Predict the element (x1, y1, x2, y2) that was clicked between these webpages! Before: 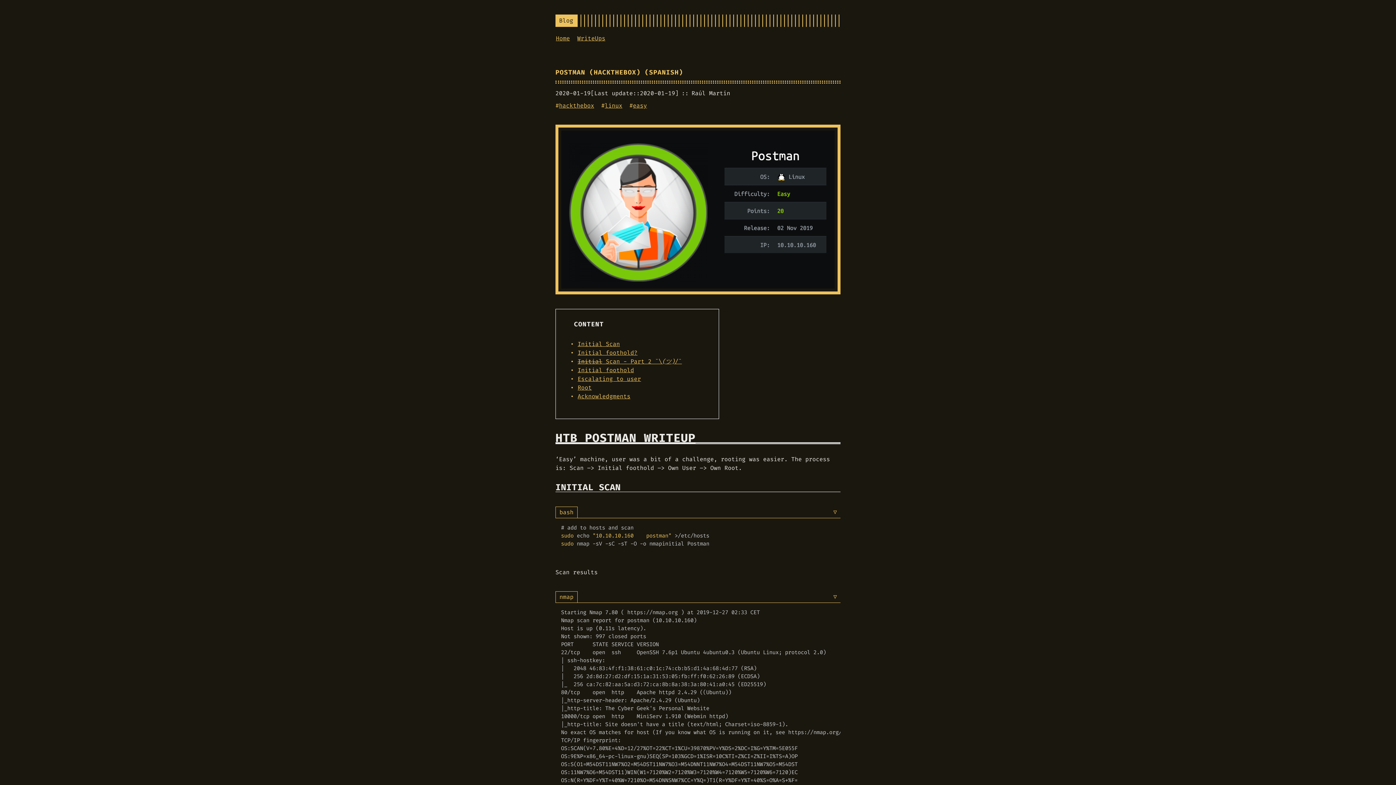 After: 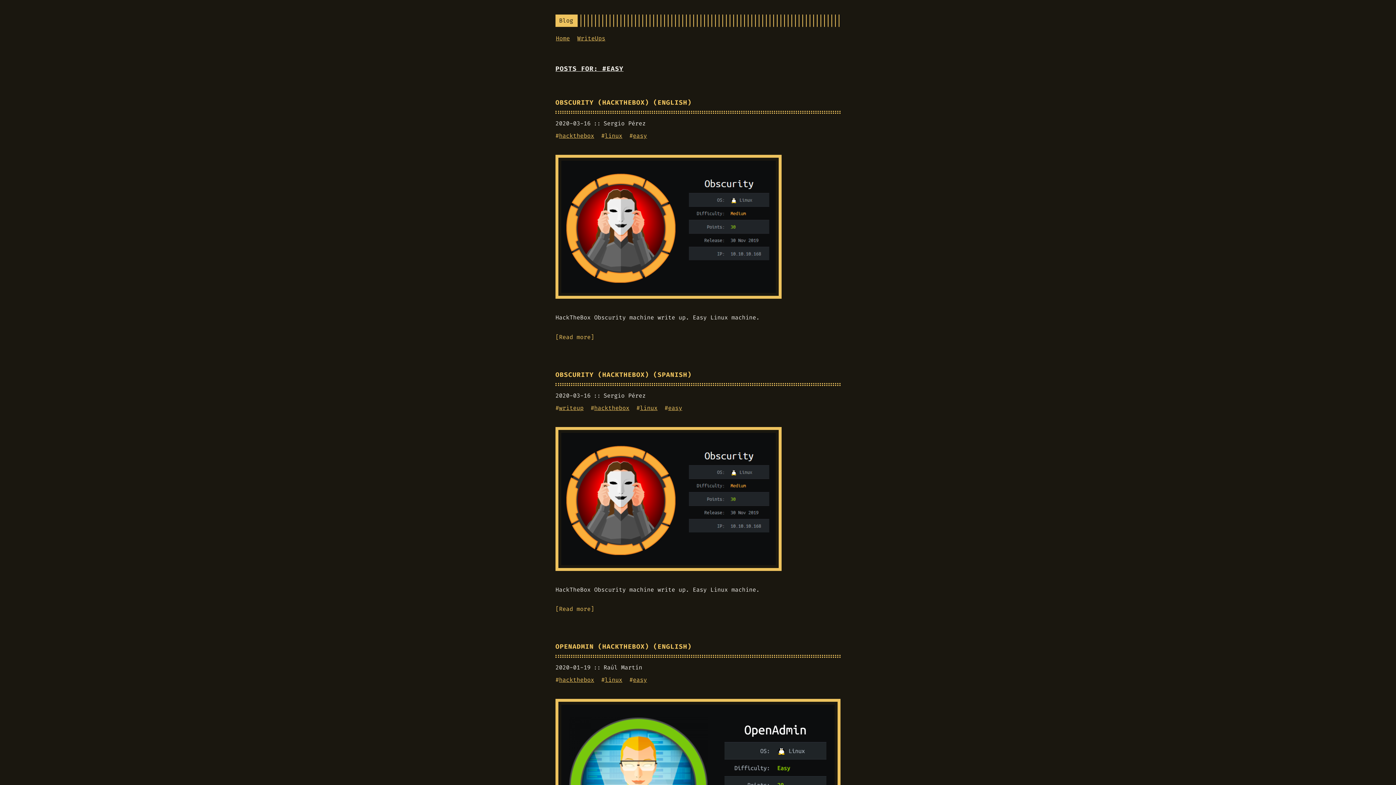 Action: label: easy bbox: (633, 101, 647, 109)